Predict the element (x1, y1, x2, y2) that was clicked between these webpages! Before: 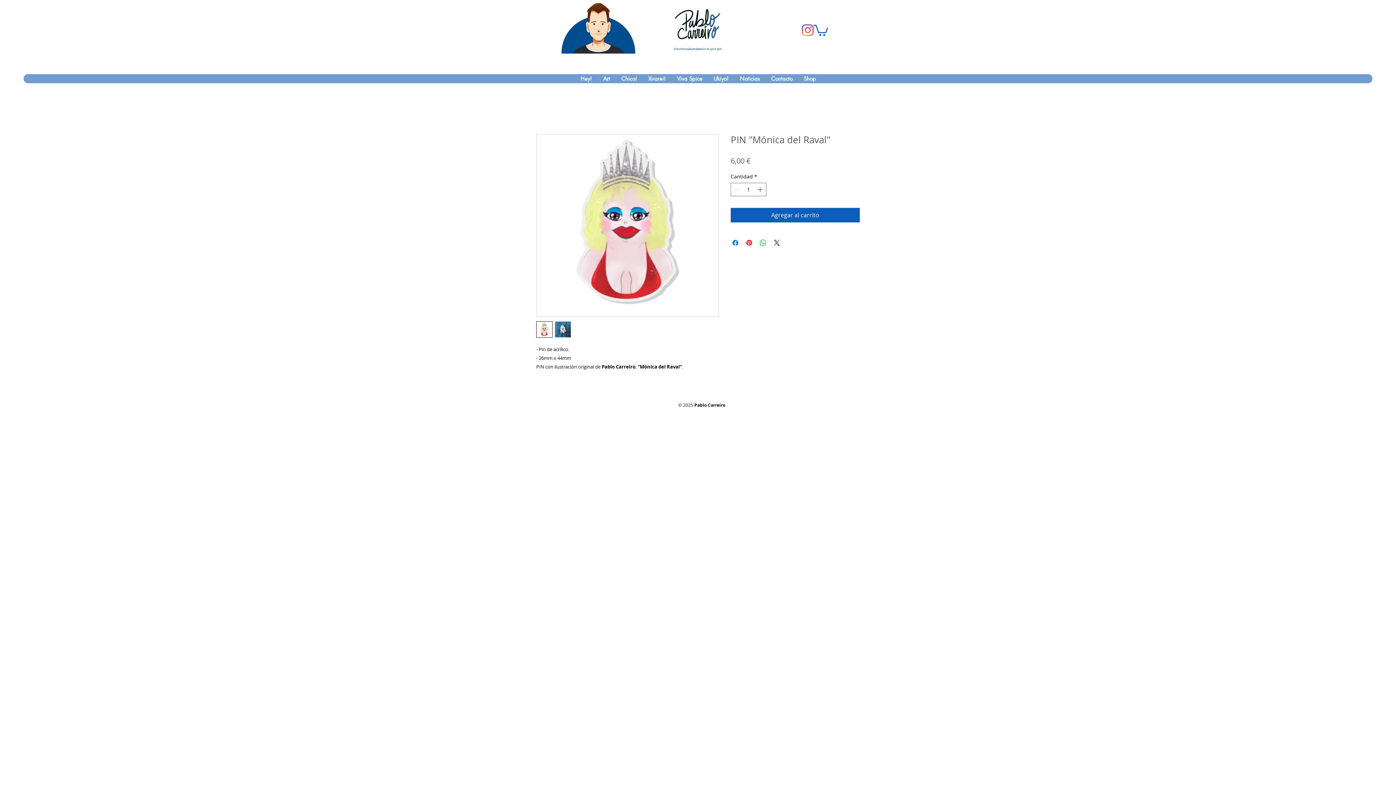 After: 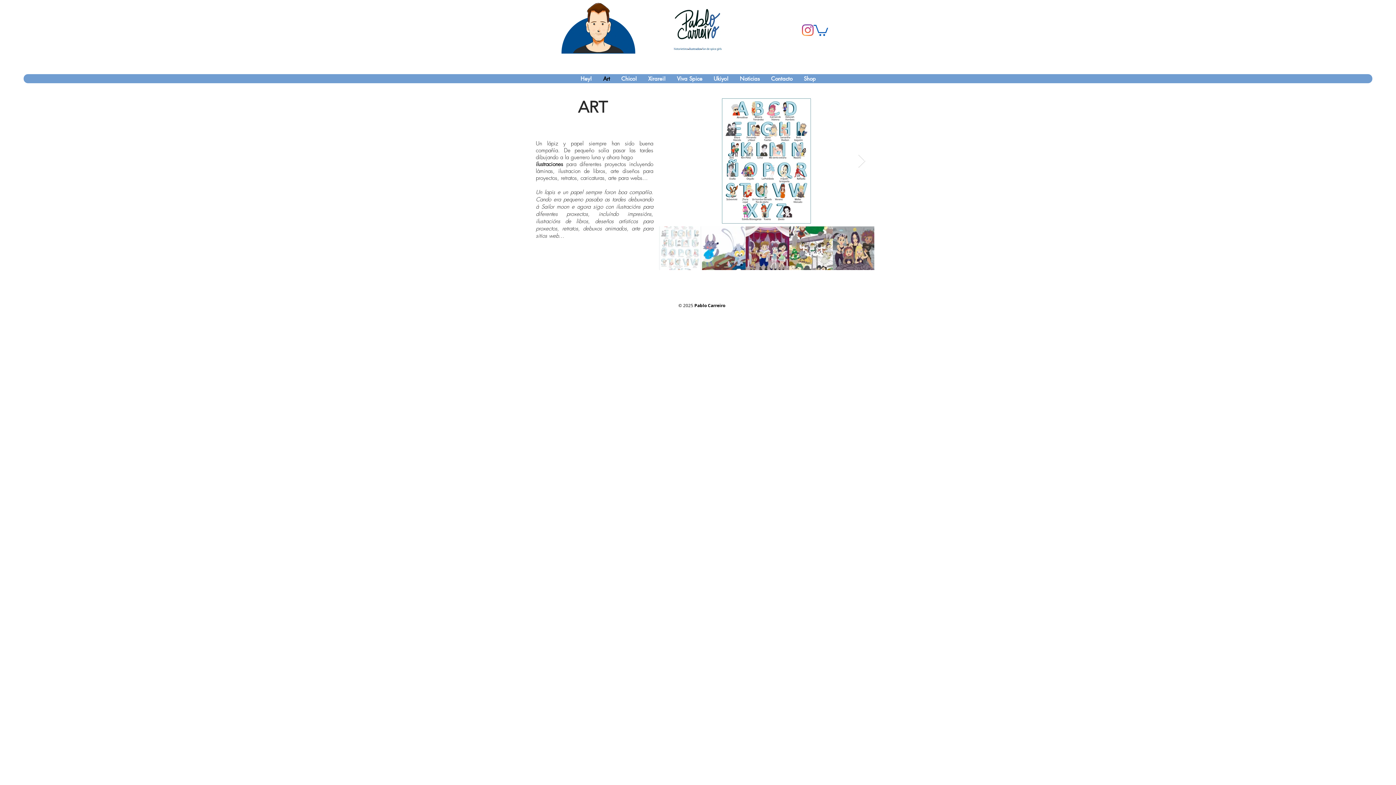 Action: label: Art bbox: (597, 74, 615, 83)